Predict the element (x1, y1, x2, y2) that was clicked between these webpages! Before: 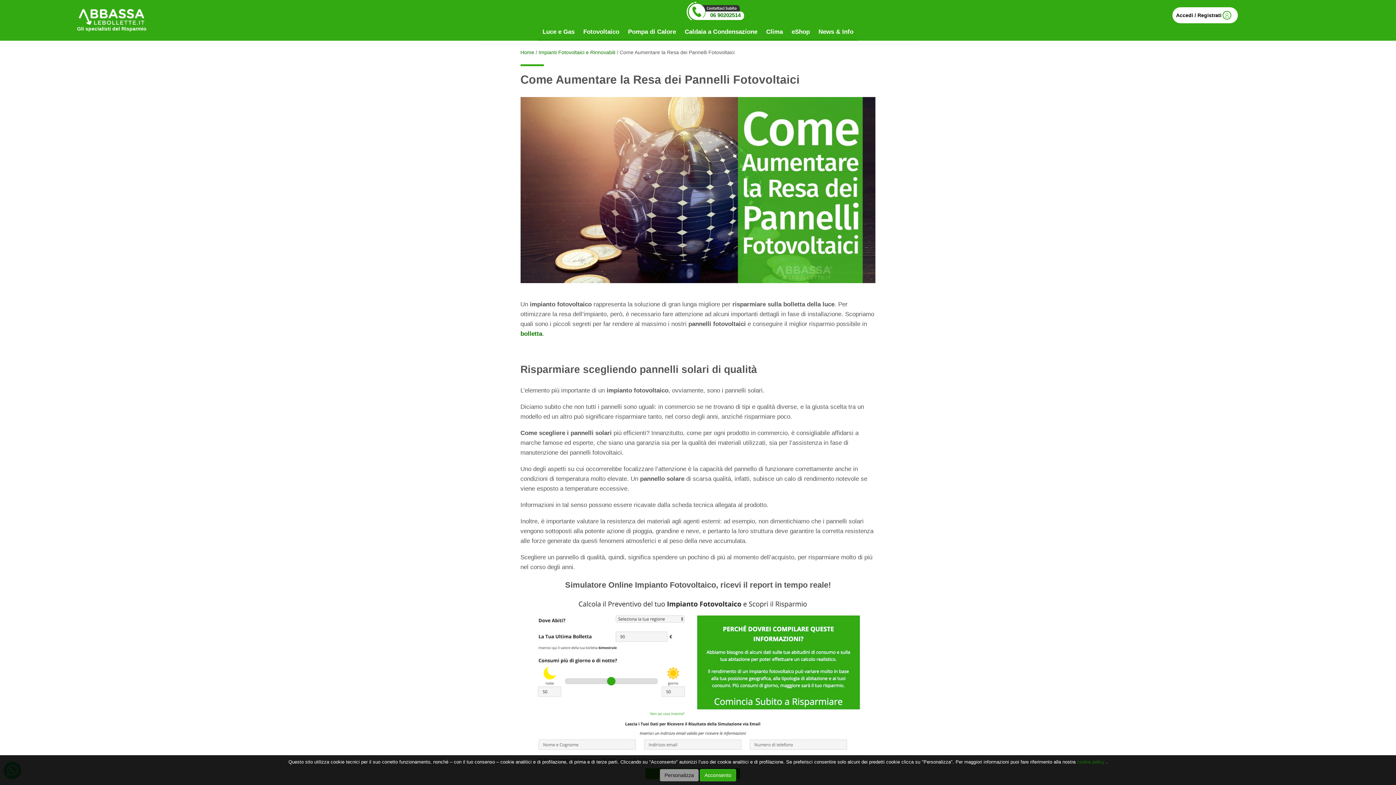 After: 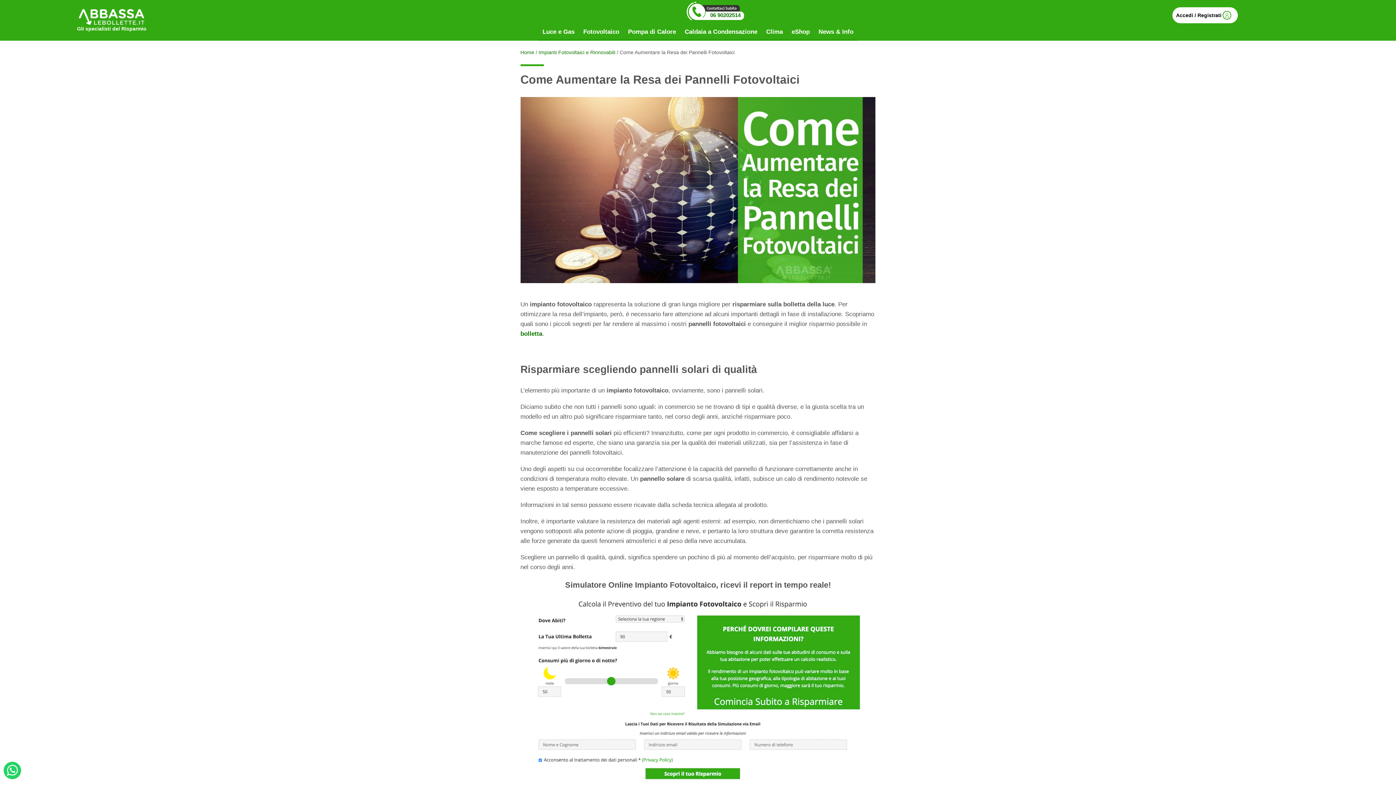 Action: bbox: (700, 769, 736, 781) label: Acconsento